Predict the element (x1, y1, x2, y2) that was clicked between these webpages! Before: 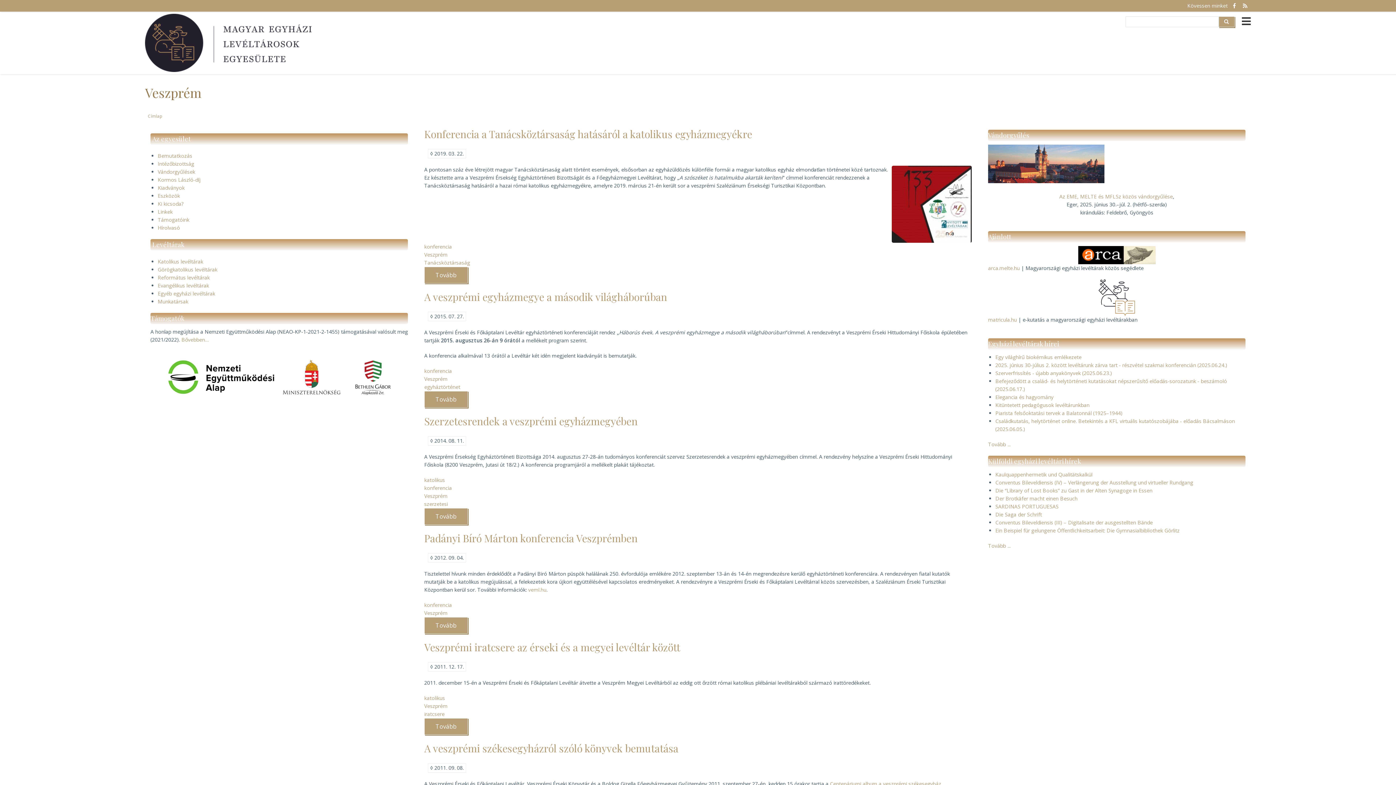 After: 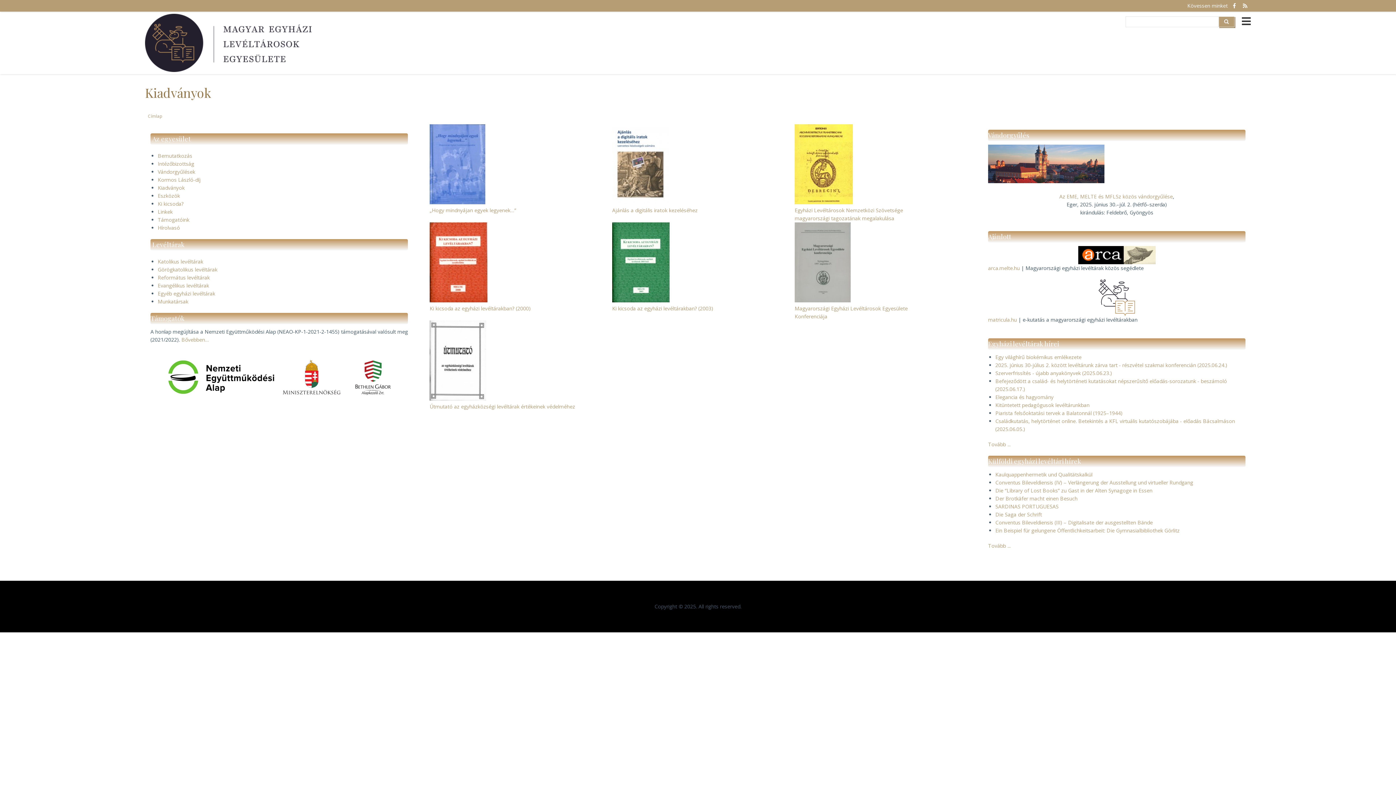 Action: label: Kiadványok bbox: (157, 184, 184, 191)